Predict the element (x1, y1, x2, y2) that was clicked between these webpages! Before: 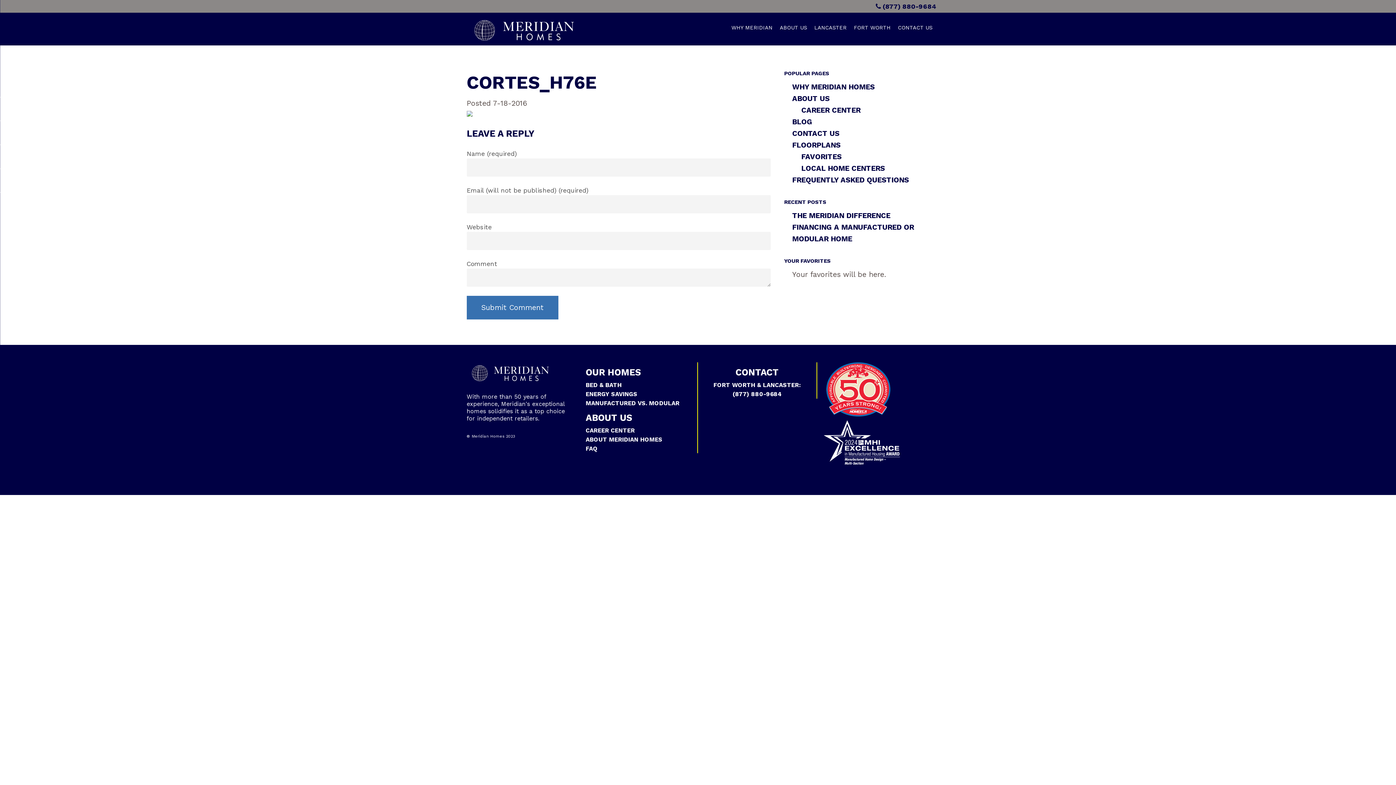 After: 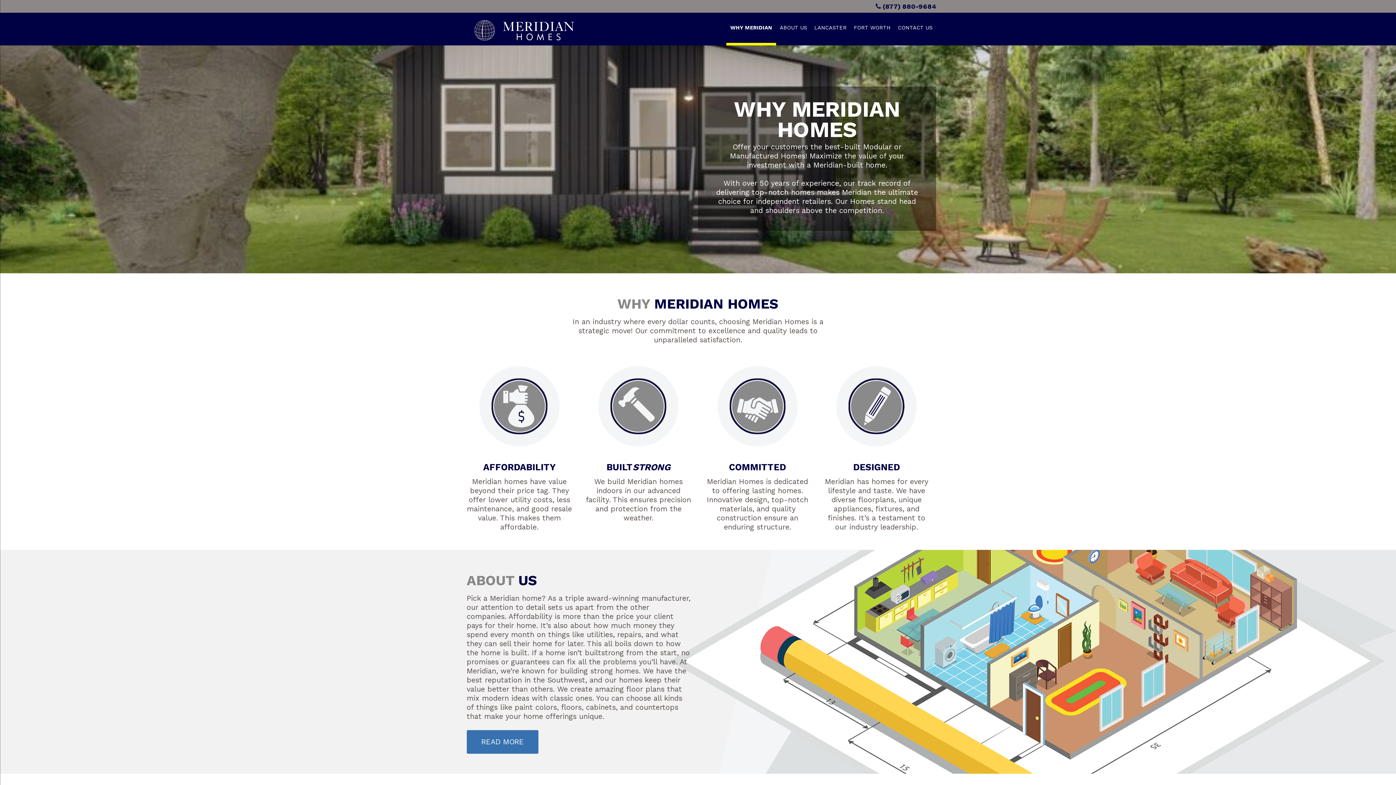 Action: bbox: (466, 369, 554, 376)